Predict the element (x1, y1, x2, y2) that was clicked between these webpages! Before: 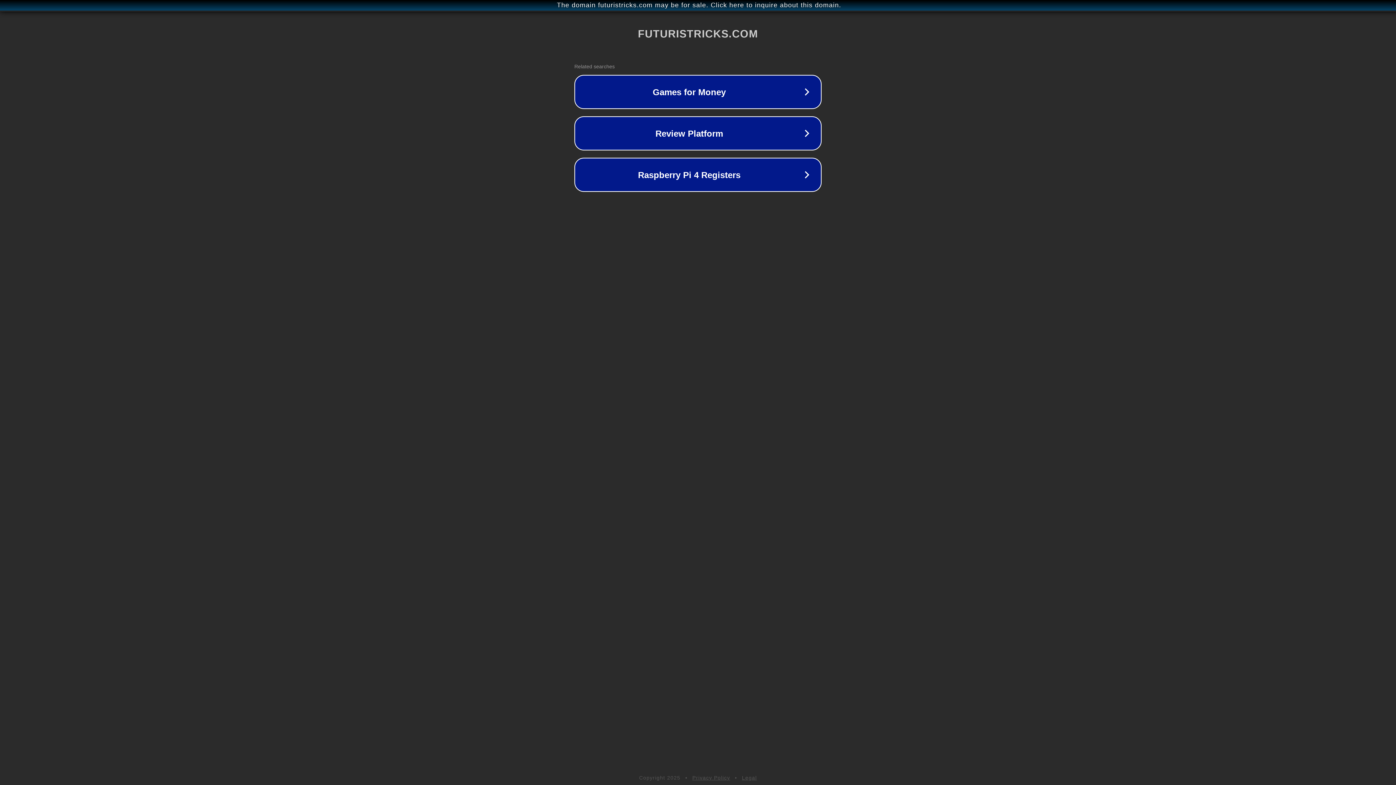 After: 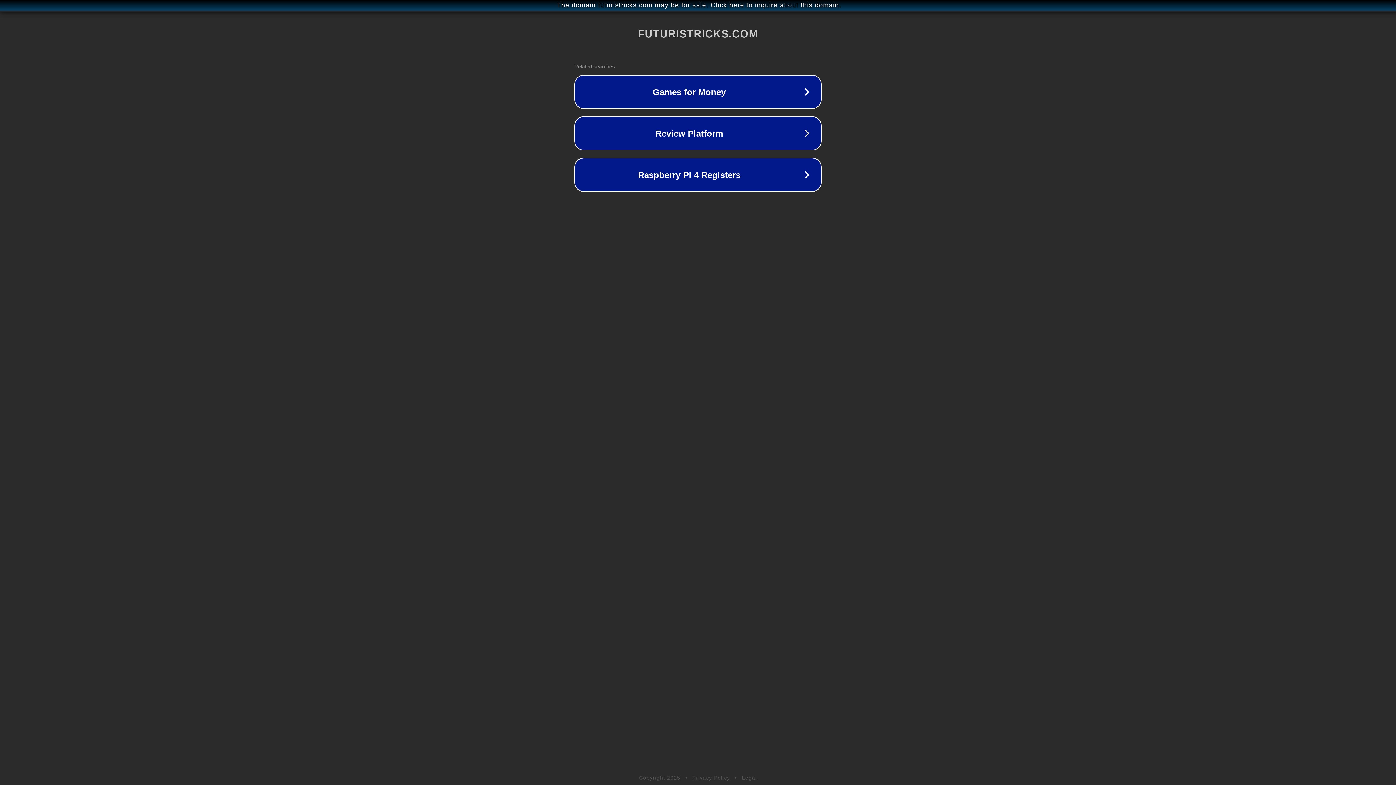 Action: label: Legal bbox: (742, 775, 757, 781)